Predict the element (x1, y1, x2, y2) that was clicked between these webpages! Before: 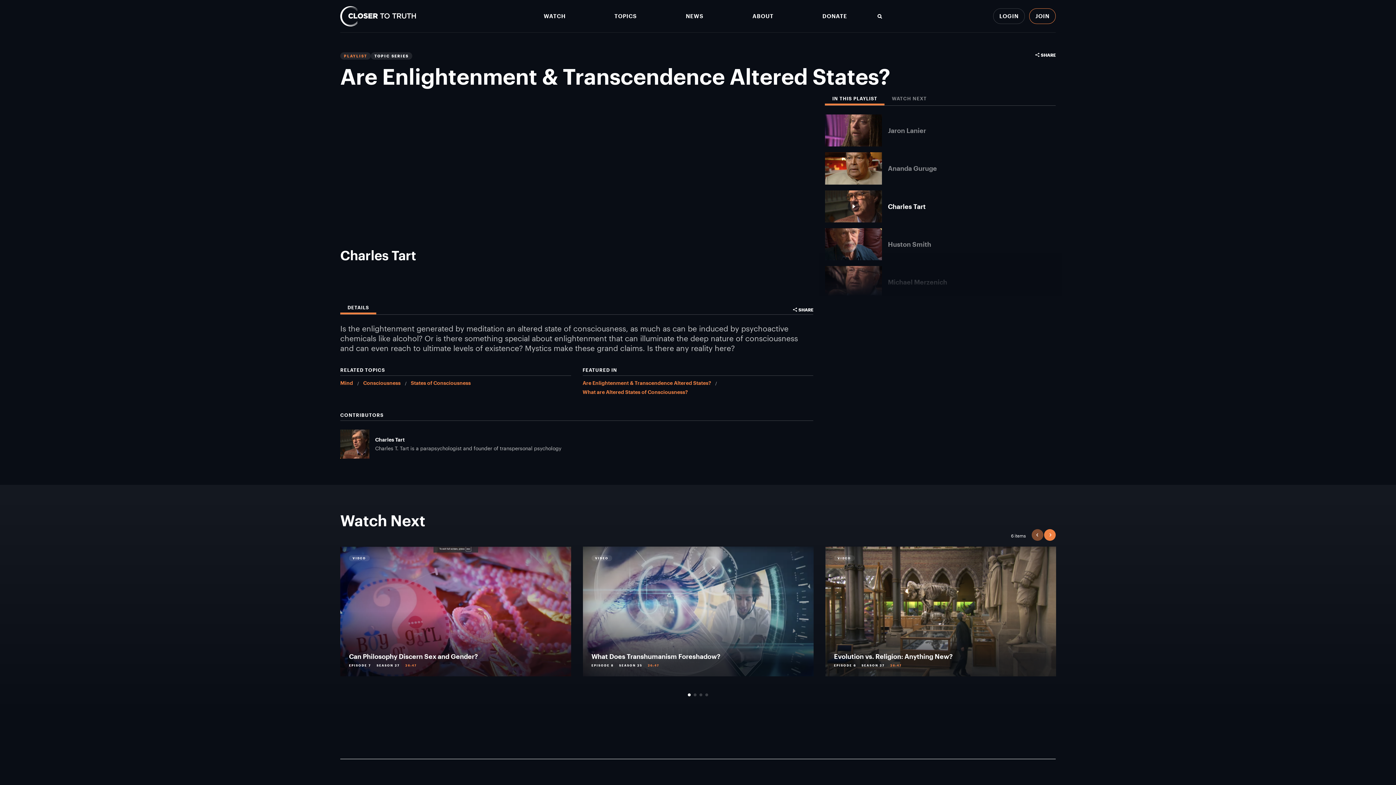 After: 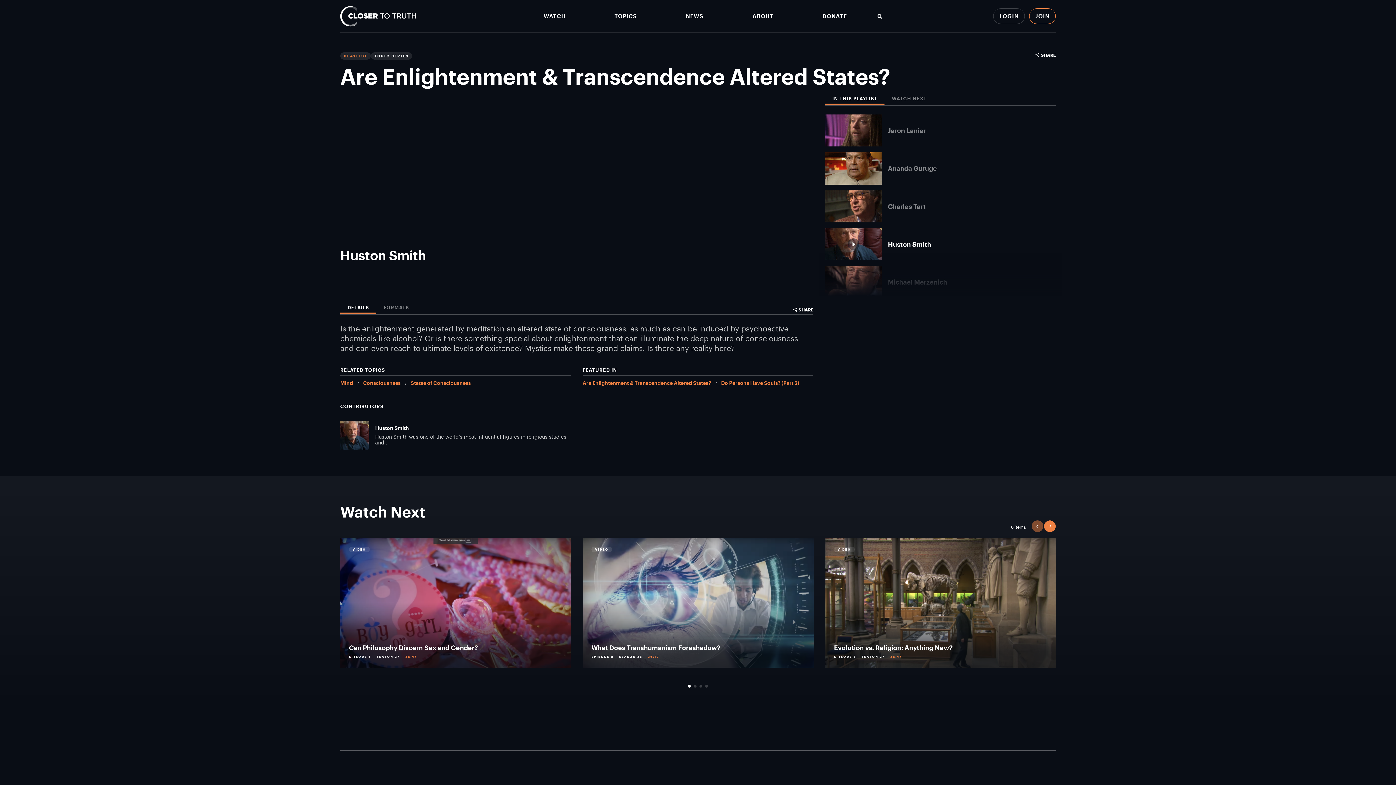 Action: label: Huston Smith bbox: (825, 228, 1055, 260)